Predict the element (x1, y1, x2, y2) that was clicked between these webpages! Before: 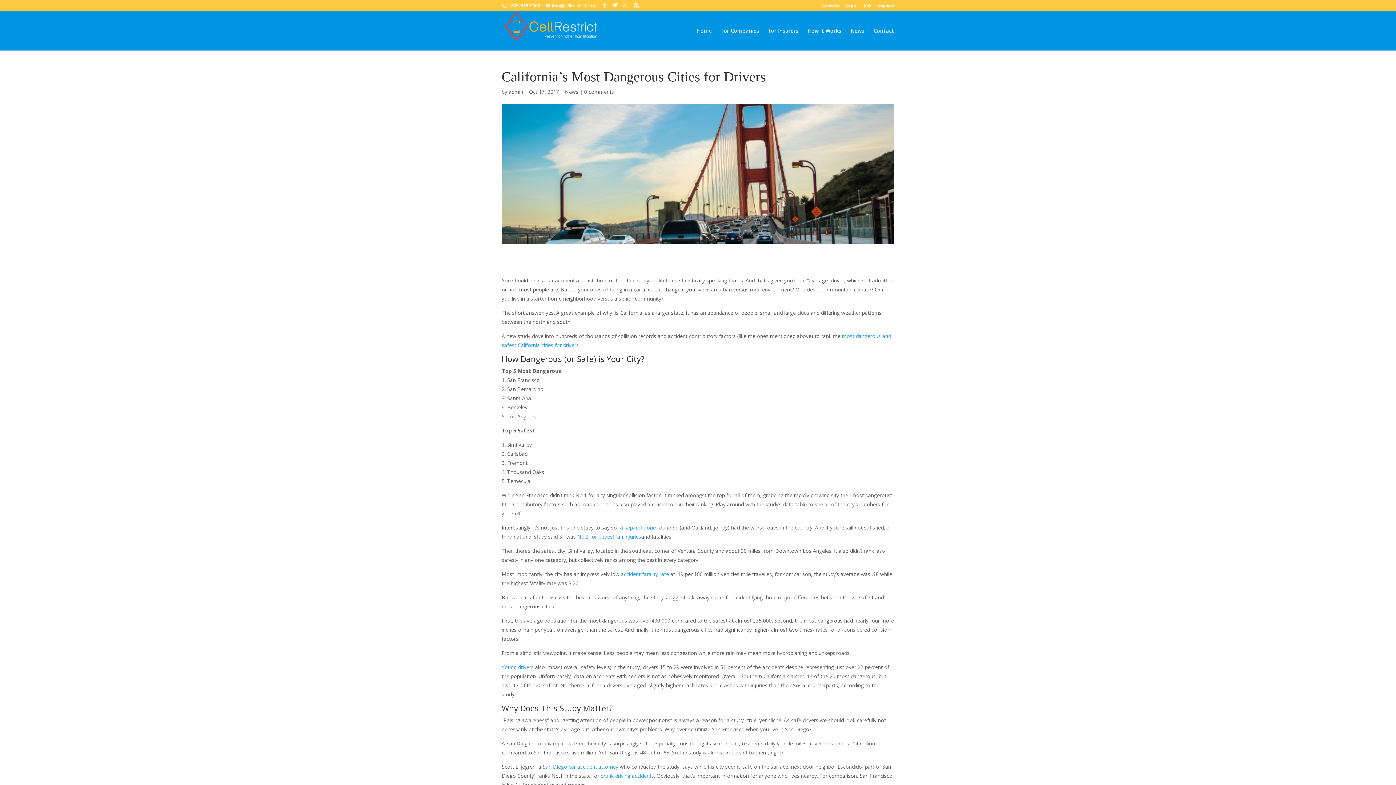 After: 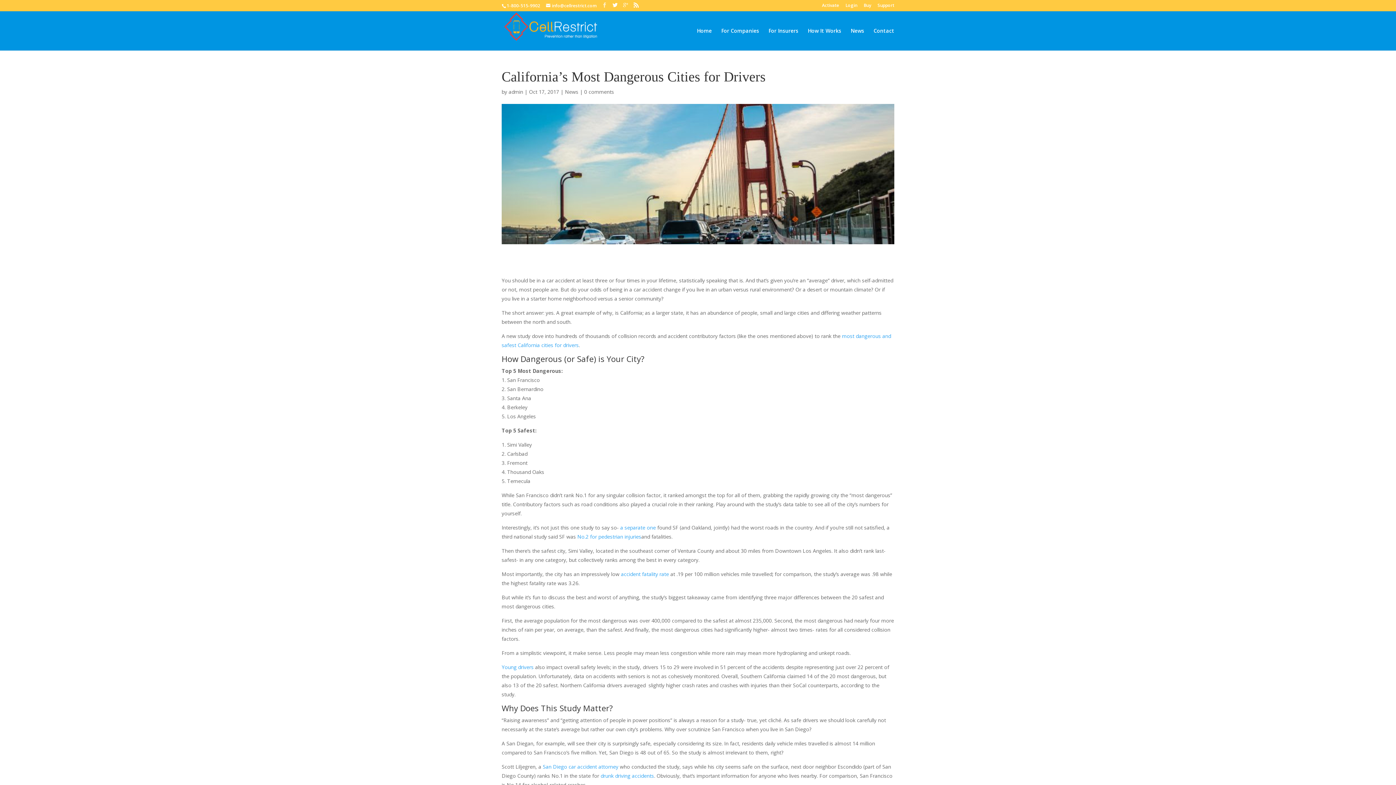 Action: bbox: (602, 2, 607, 8)